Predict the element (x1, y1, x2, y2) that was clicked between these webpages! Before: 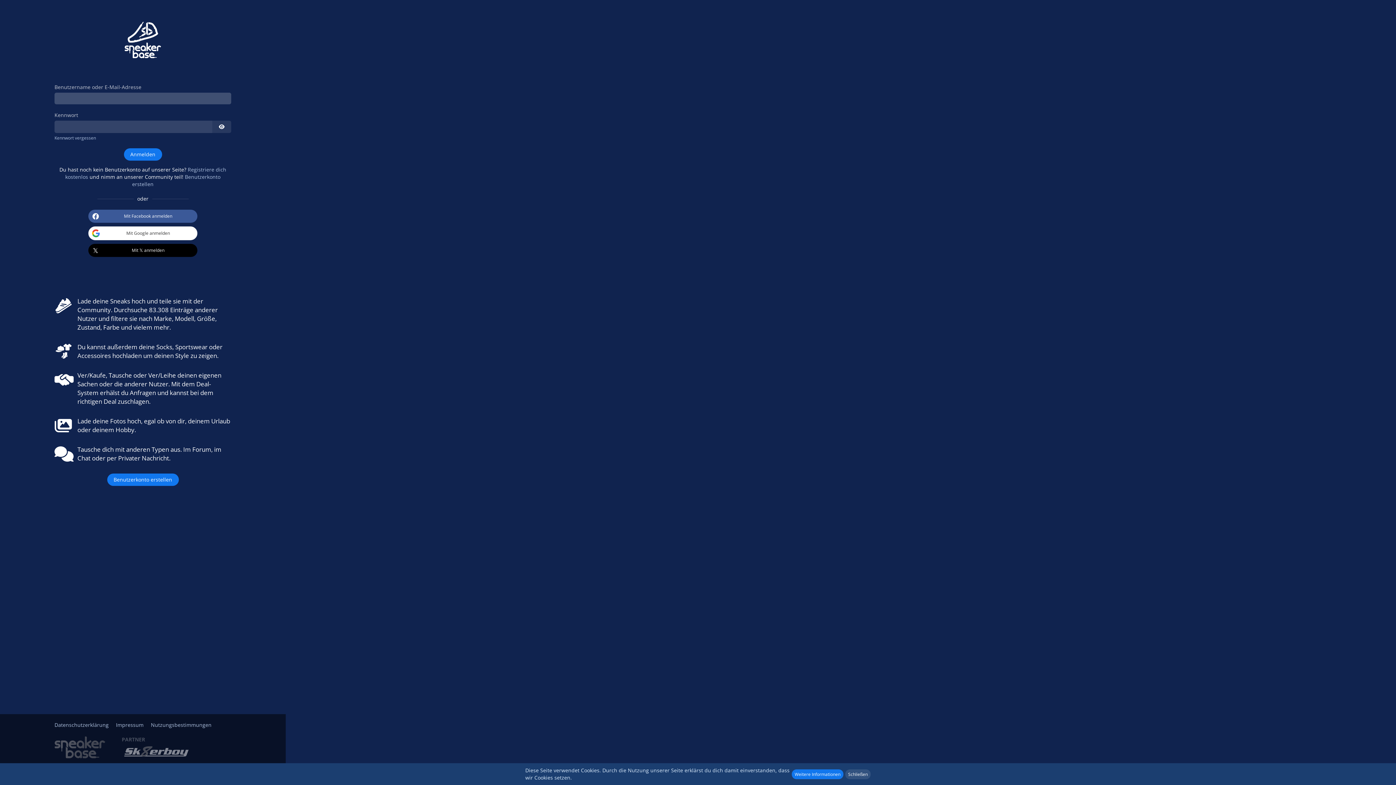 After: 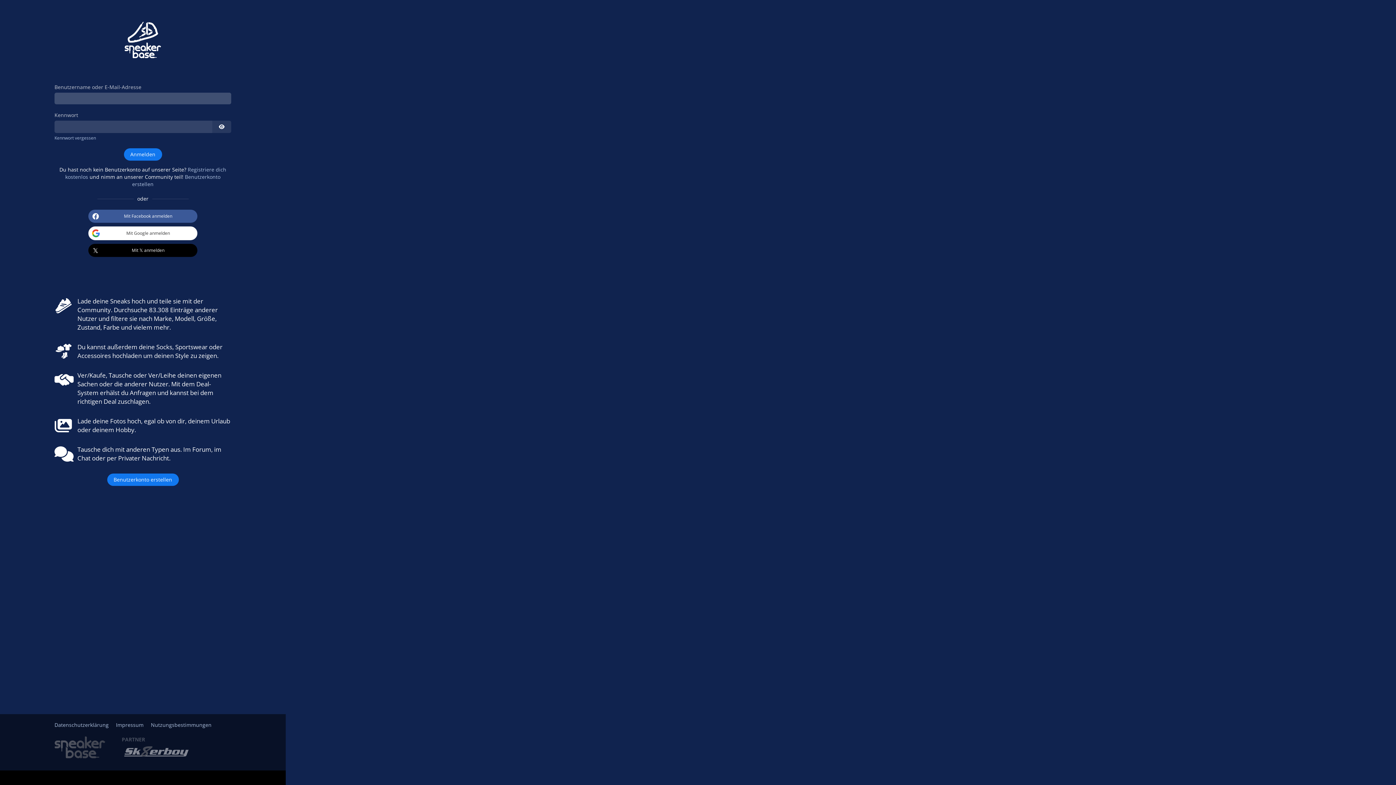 Action: bbox: (54, 743, 105, 750)